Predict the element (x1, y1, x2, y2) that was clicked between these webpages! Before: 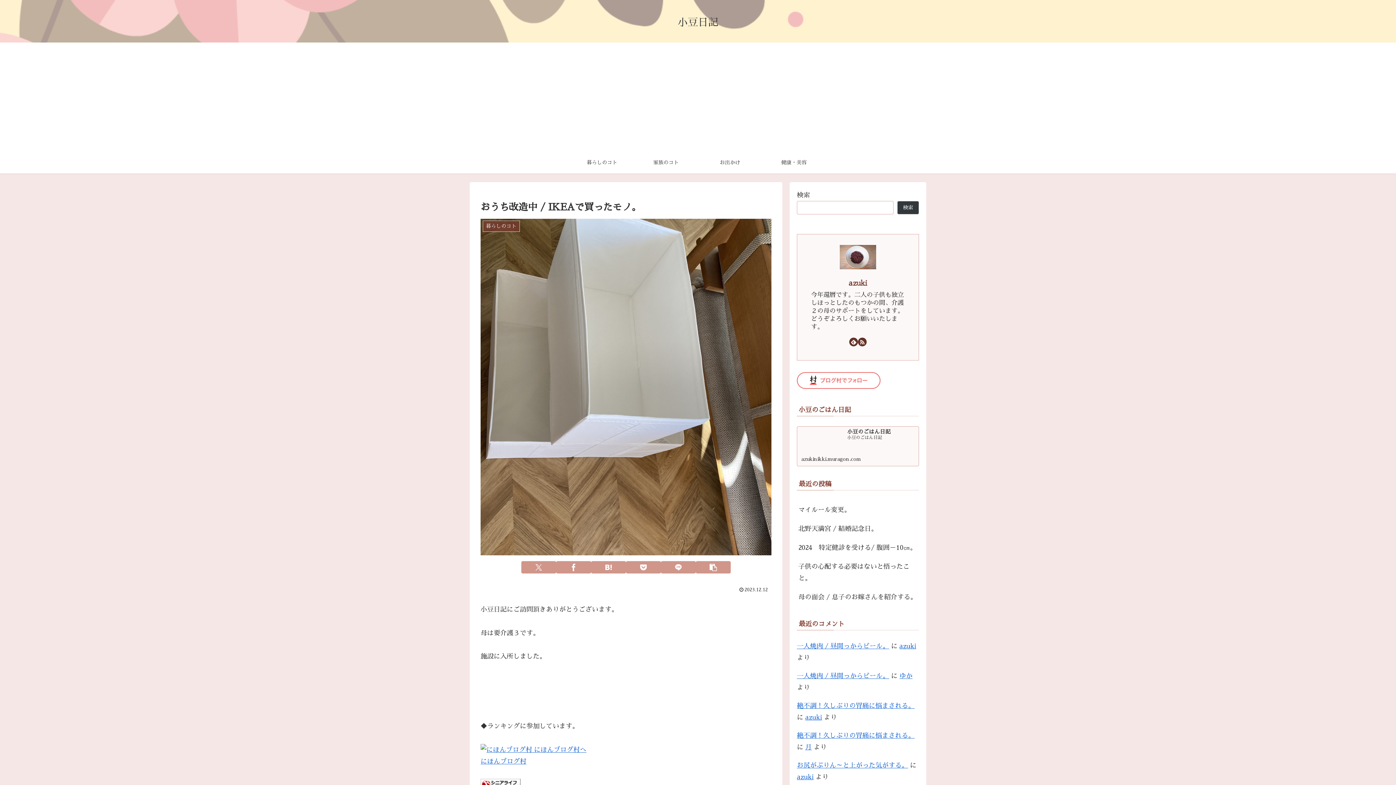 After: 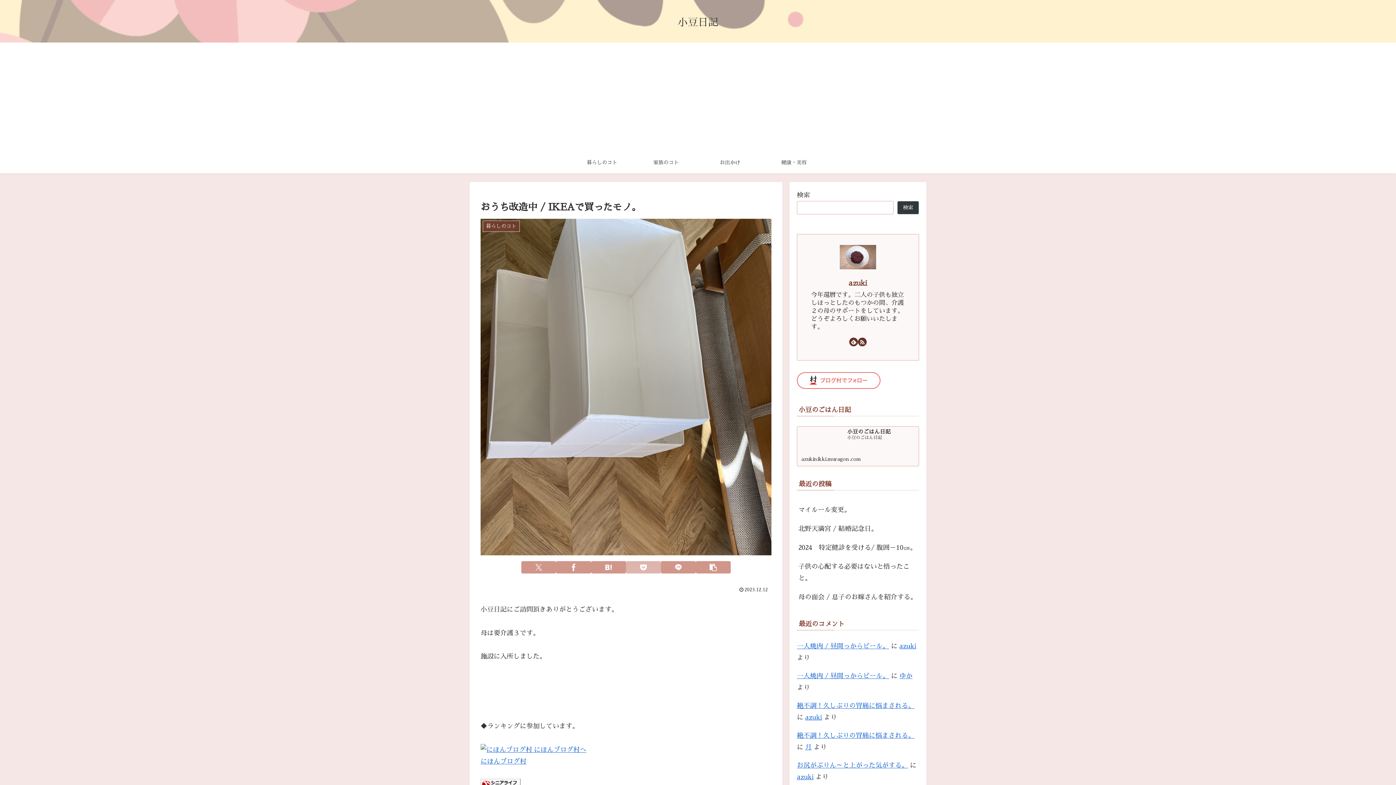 Action: bbox: (626, 561, 661, 573) label: Pocketに保存